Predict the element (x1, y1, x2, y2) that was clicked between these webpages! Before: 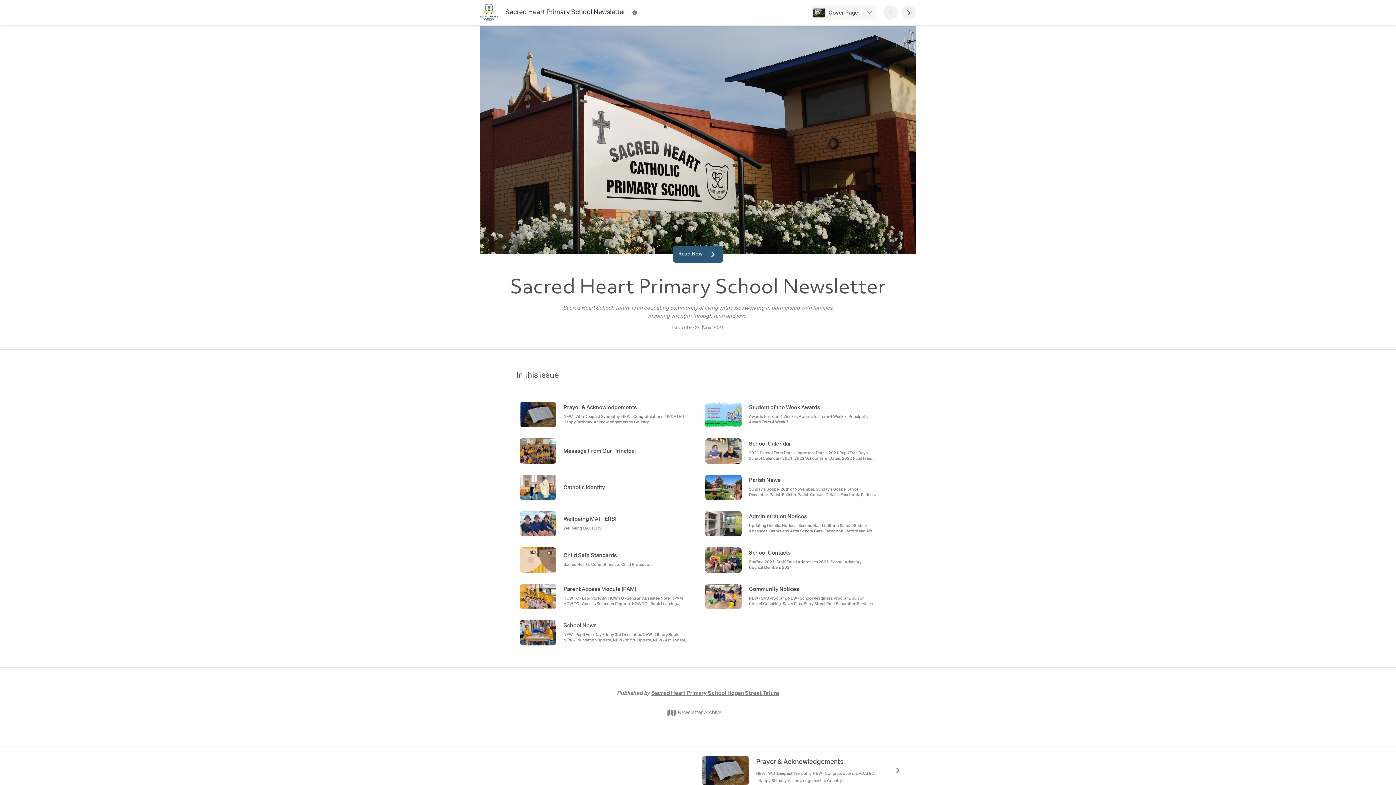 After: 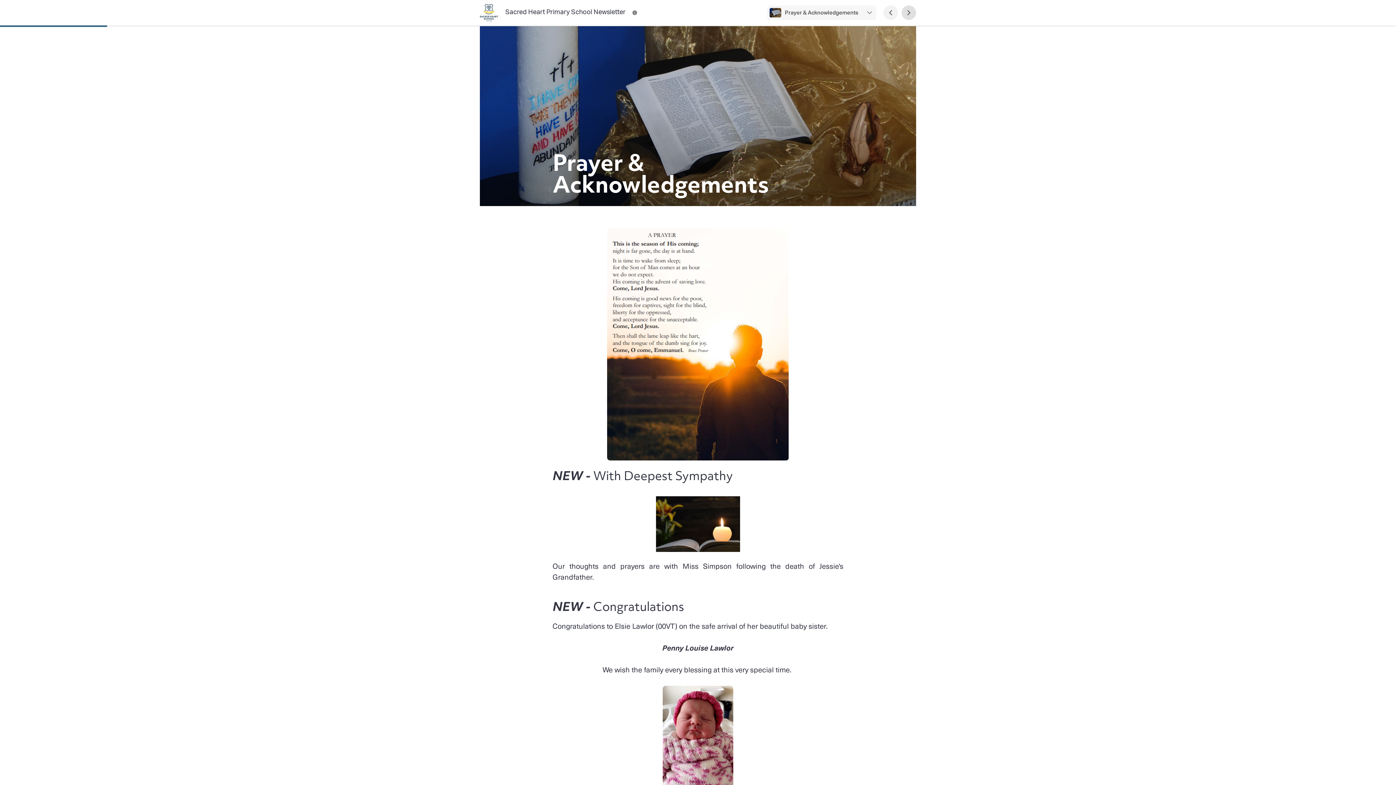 Action: bbox: (901, 5, 916, 20)